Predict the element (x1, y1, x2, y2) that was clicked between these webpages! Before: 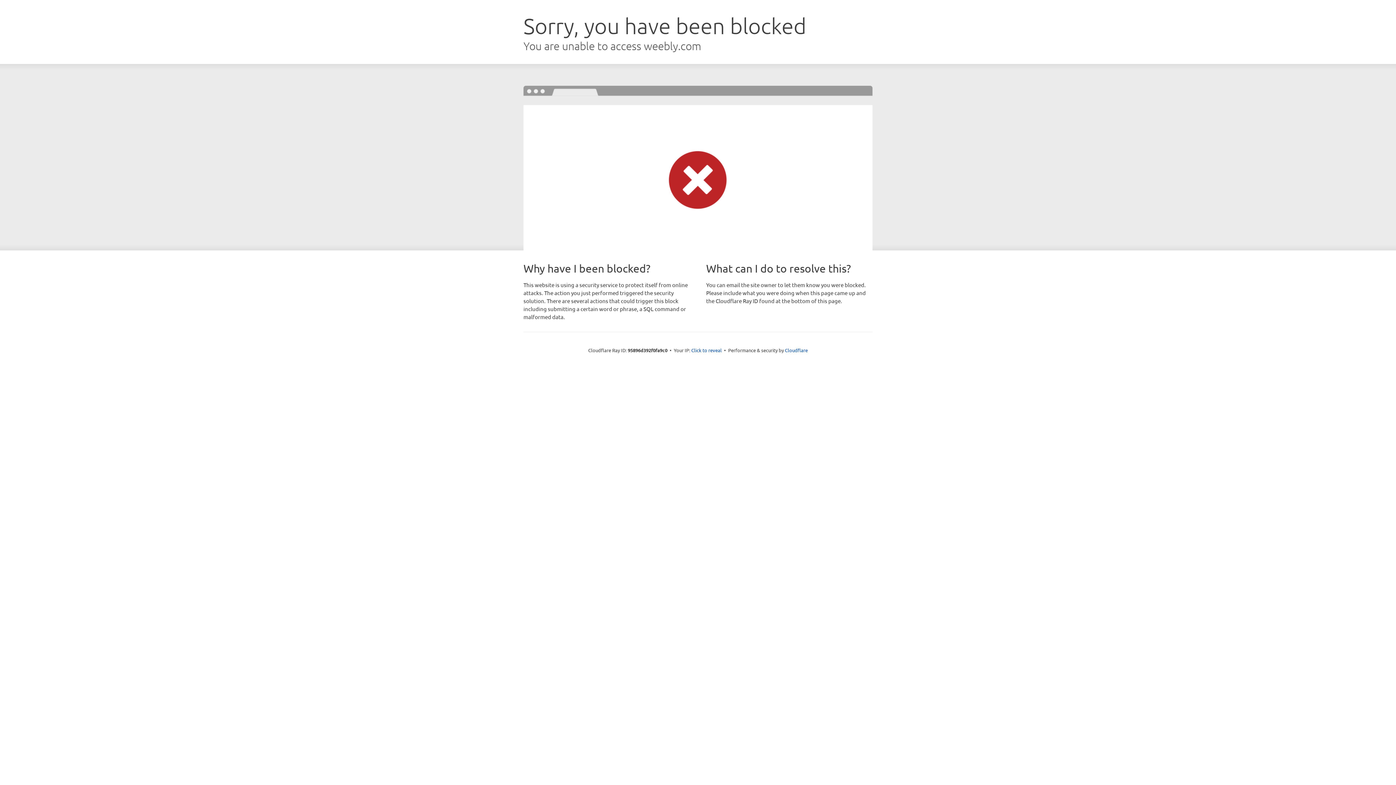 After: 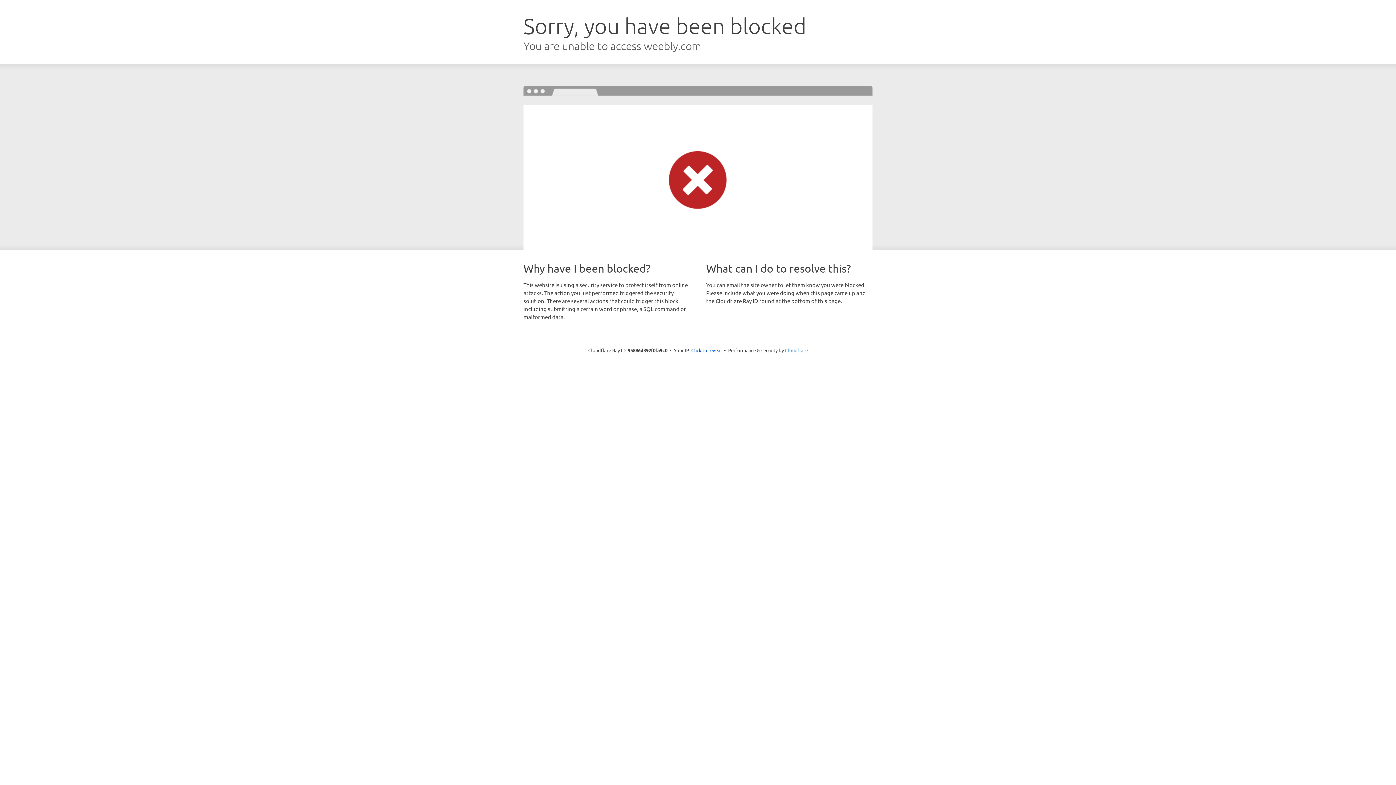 Action: bbox: (785, 347, 808, 353) label: Cloudflare